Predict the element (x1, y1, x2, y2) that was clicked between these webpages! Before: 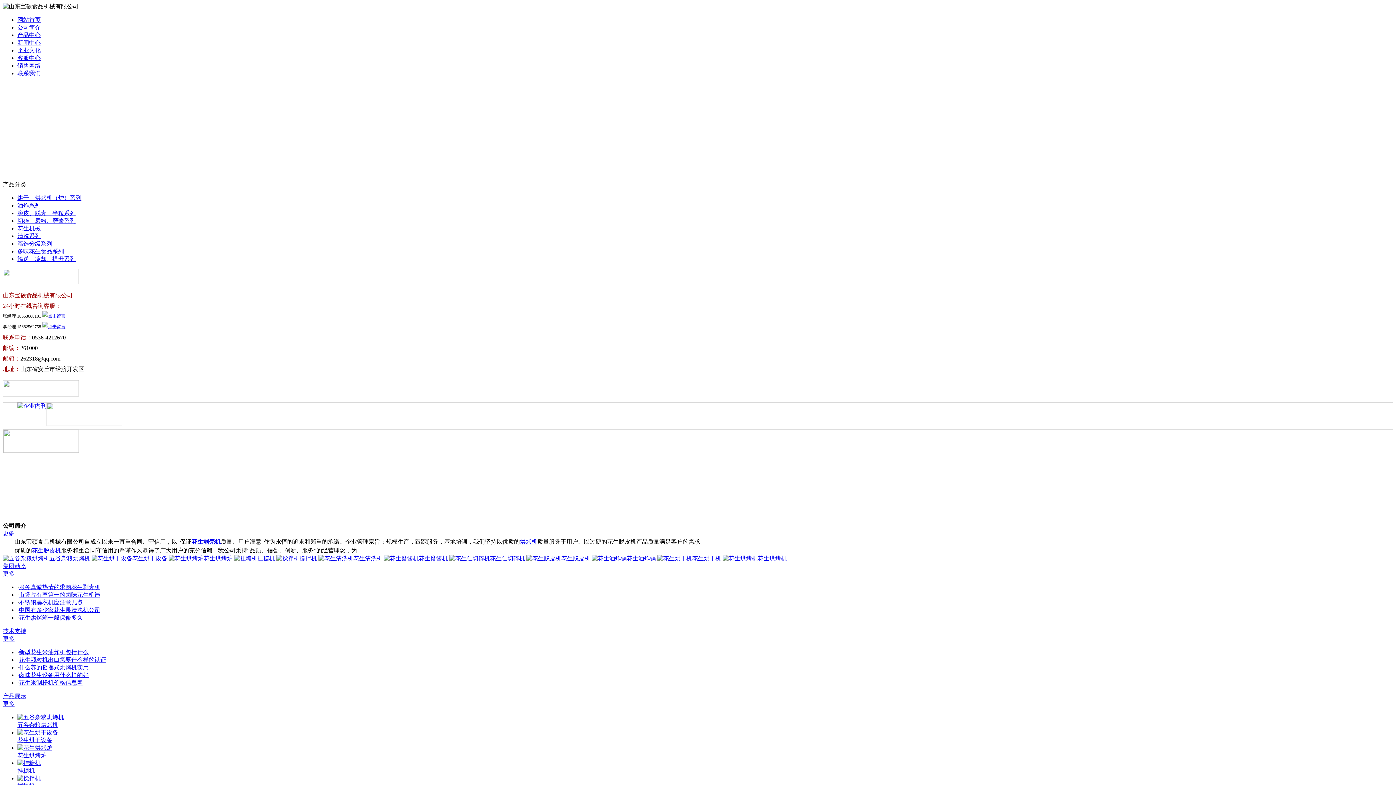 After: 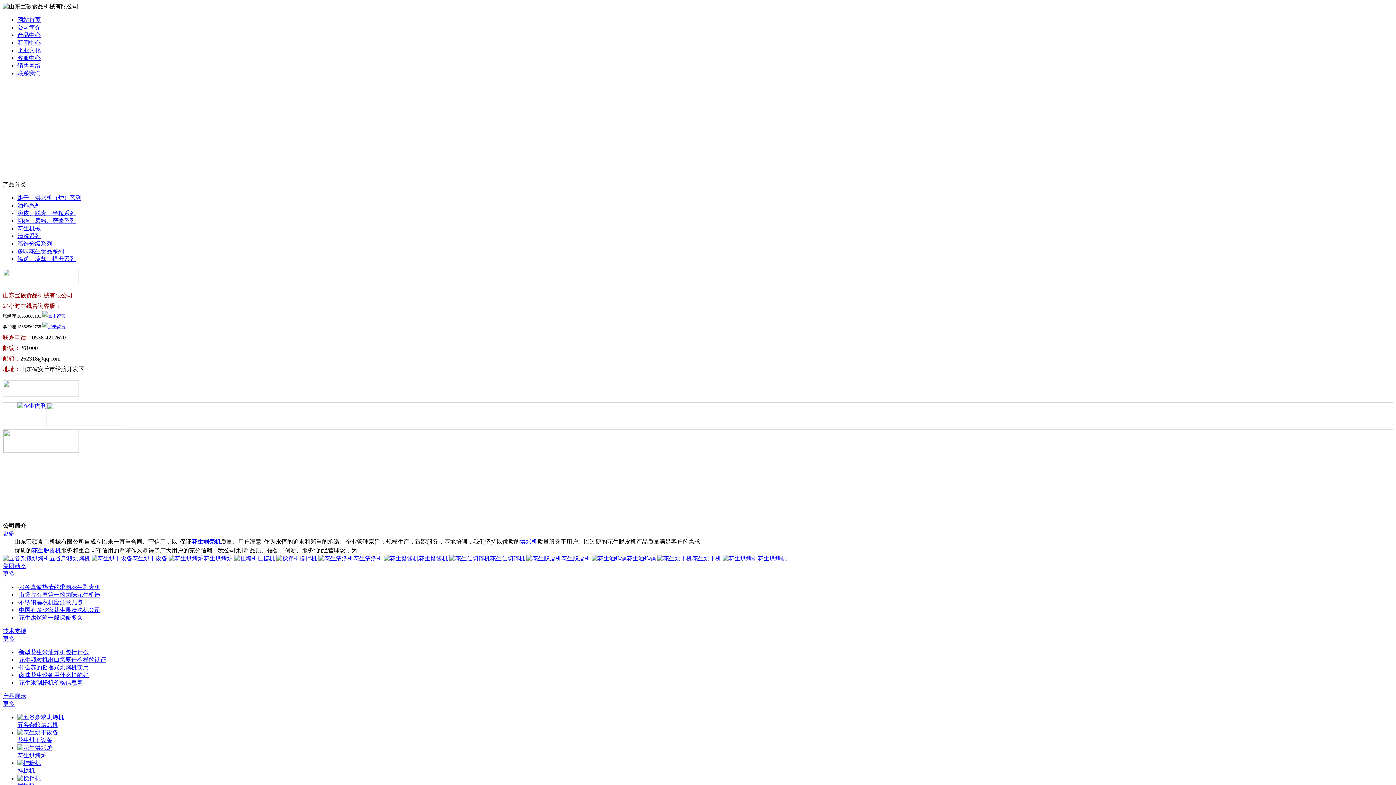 Action: label: 网站首页 bbox: (17, 16, 40, 22)